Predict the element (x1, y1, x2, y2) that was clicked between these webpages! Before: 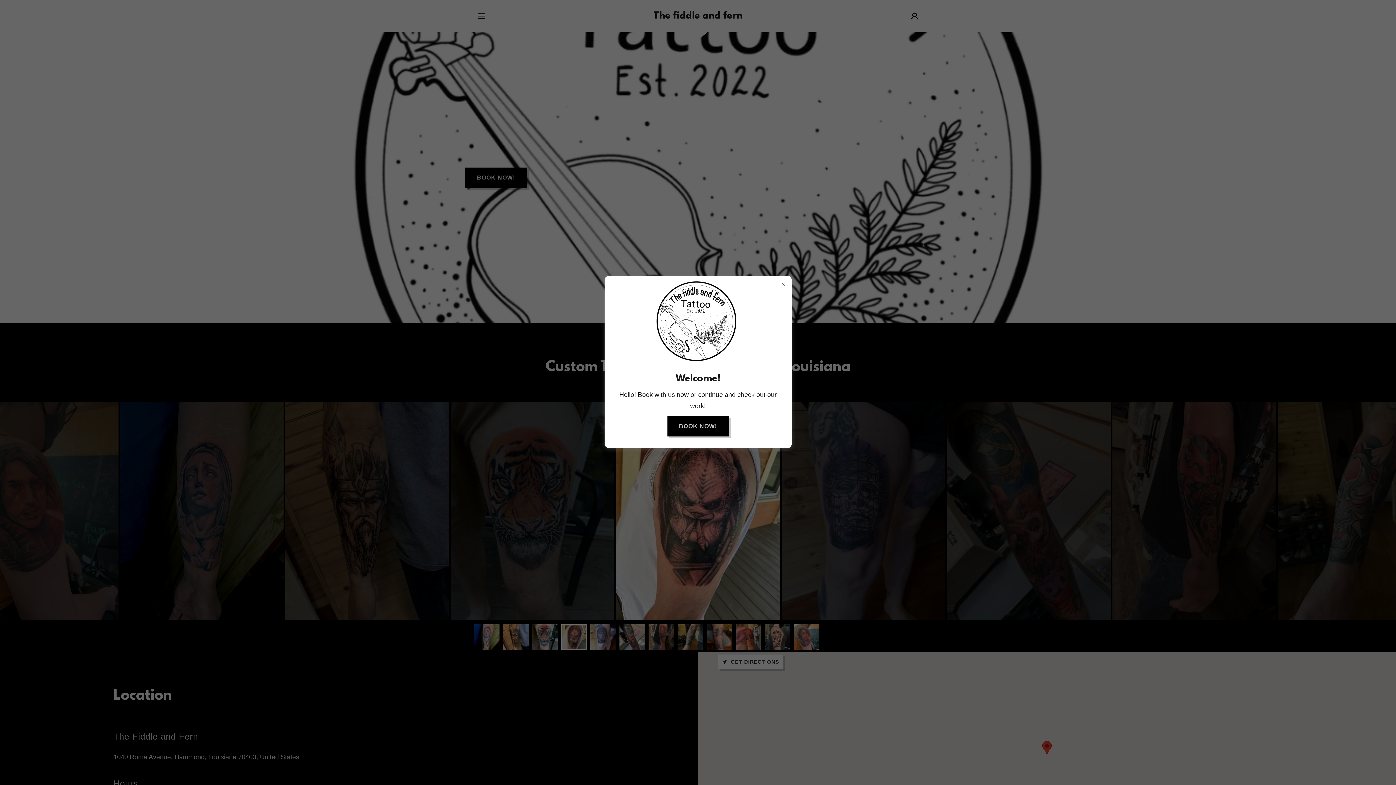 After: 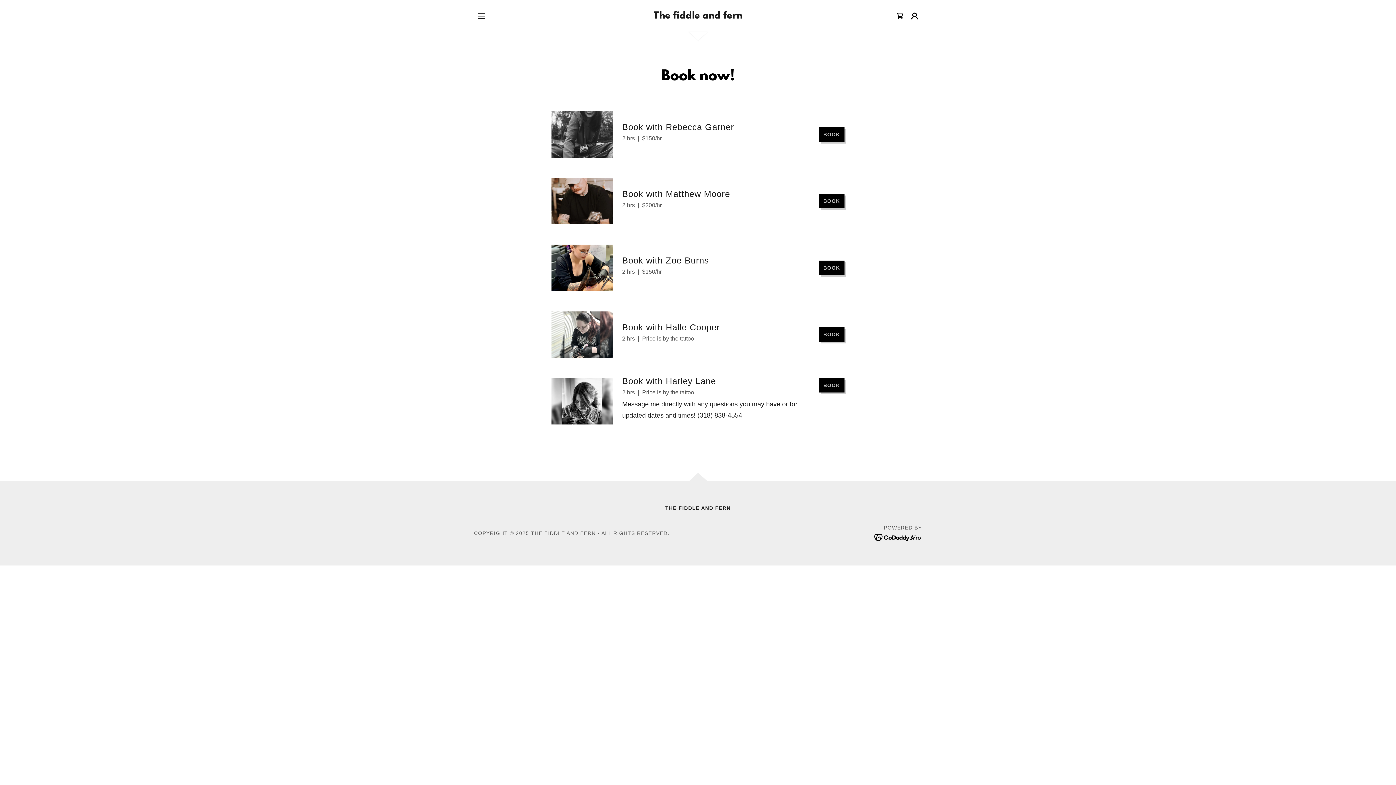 Action: bbox: (667, 416, 728, 436) label: BOOK NOW!